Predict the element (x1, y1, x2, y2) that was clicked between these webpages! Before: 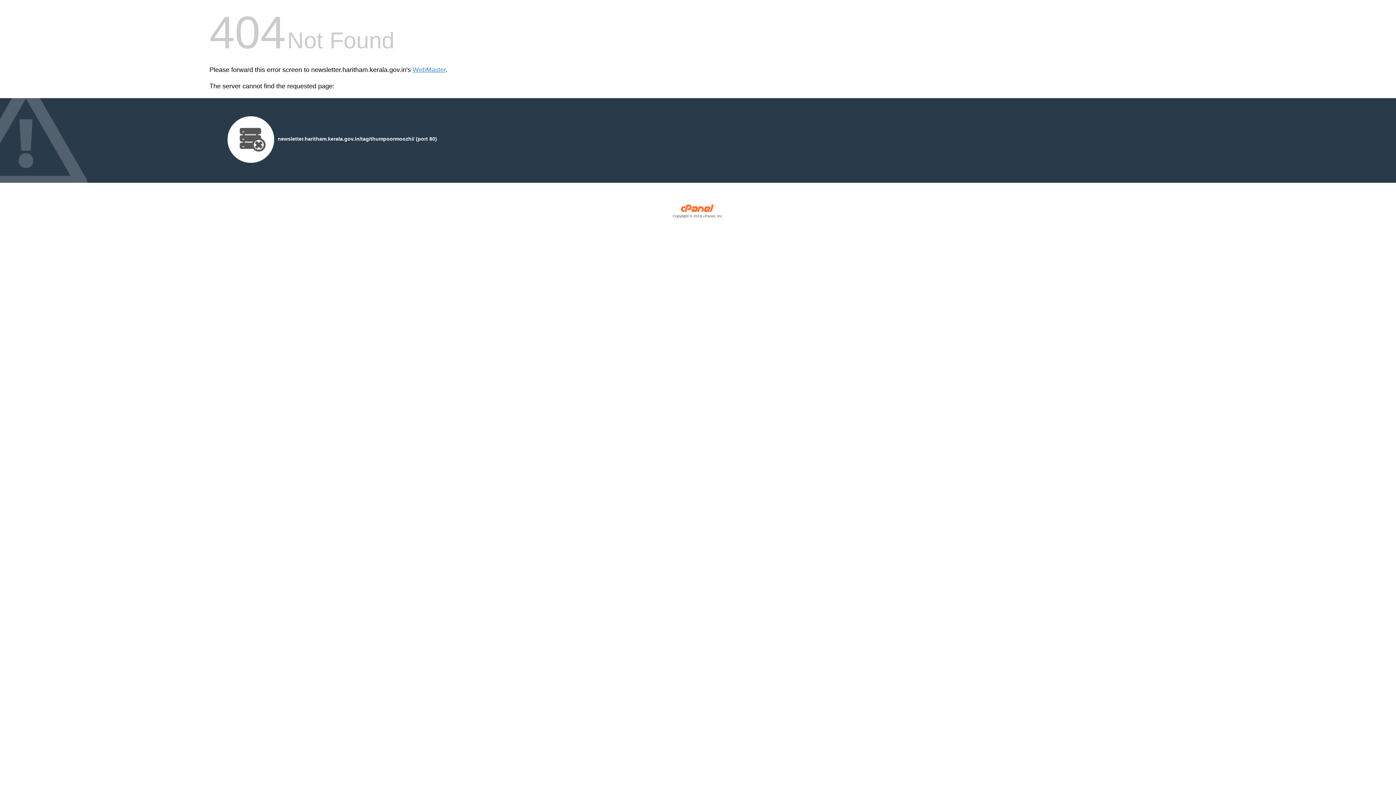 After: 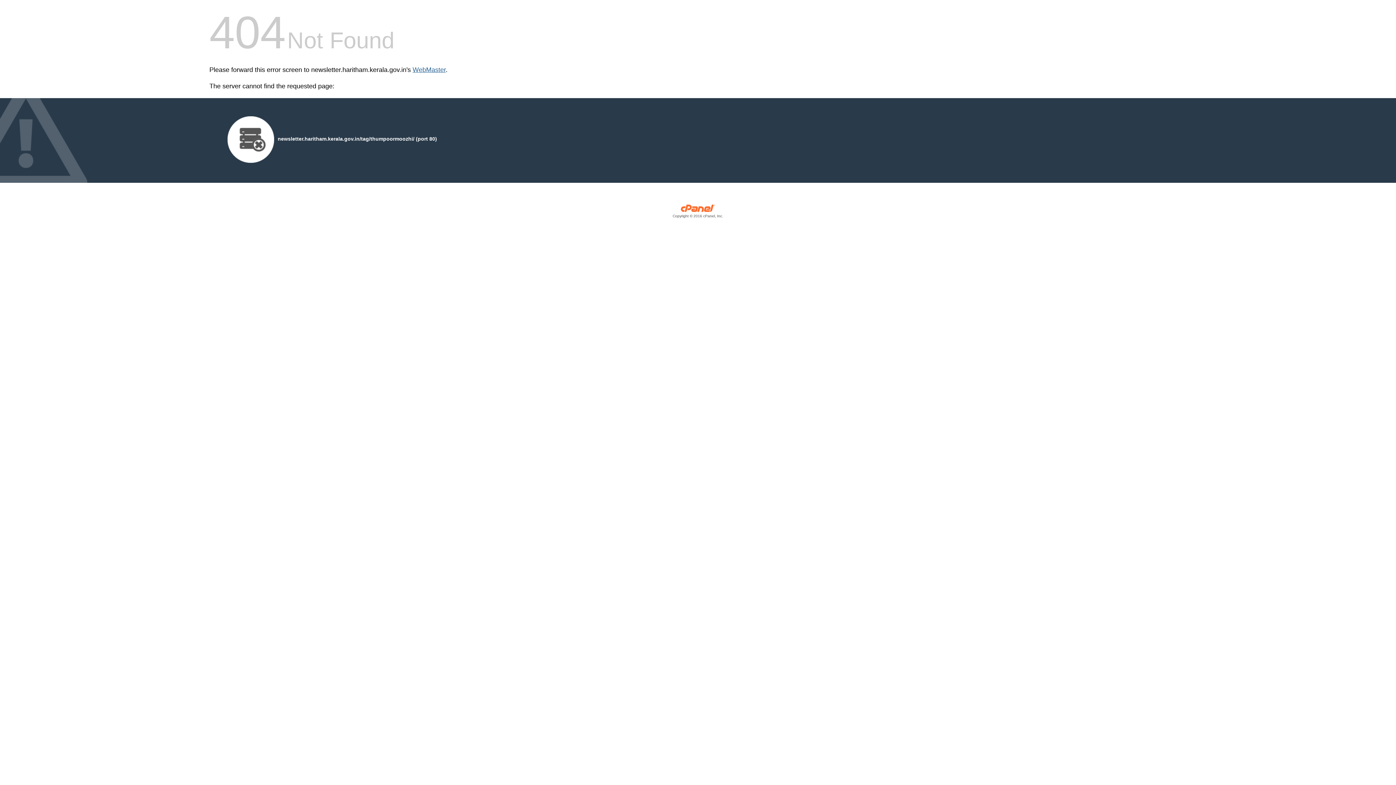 Action: bbox: (412, 66, 445, 73) label: WebMaster